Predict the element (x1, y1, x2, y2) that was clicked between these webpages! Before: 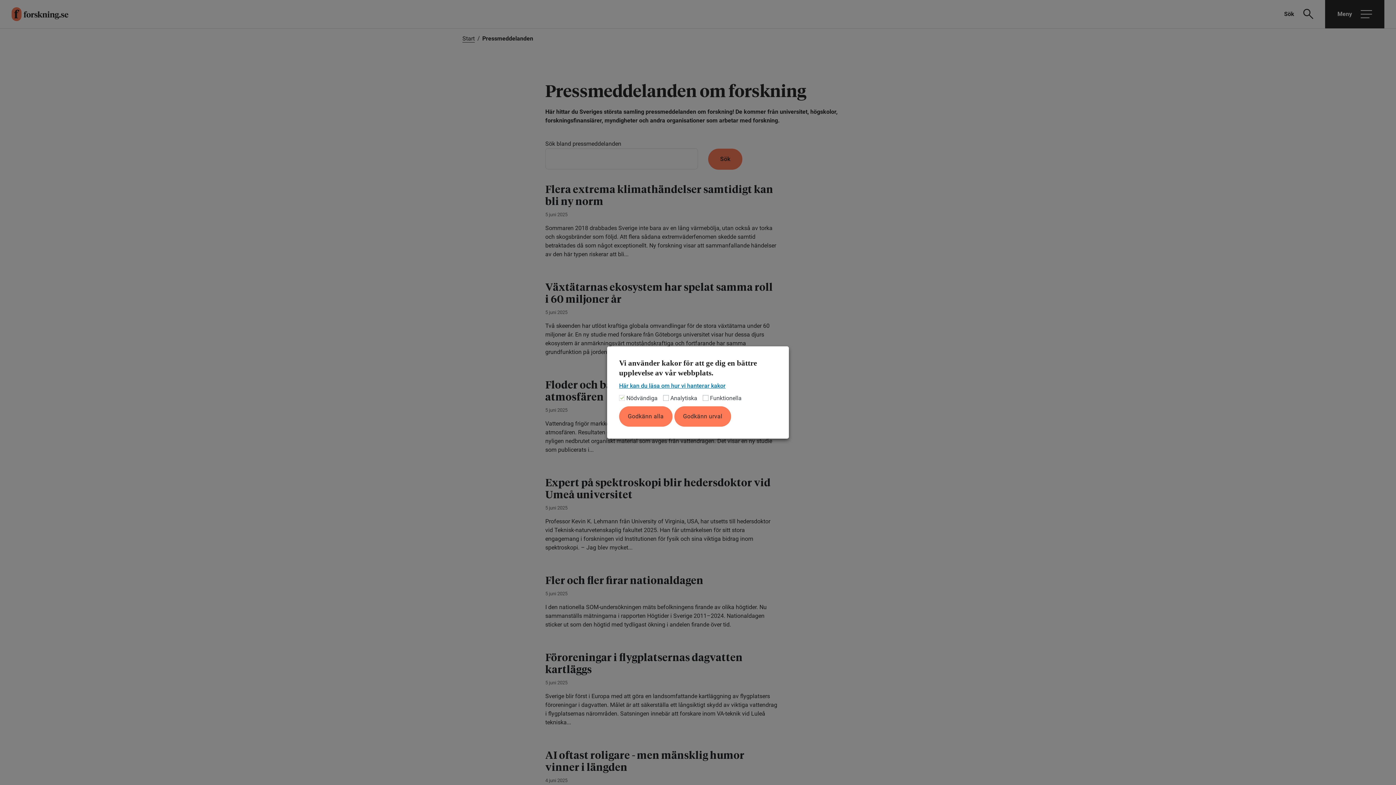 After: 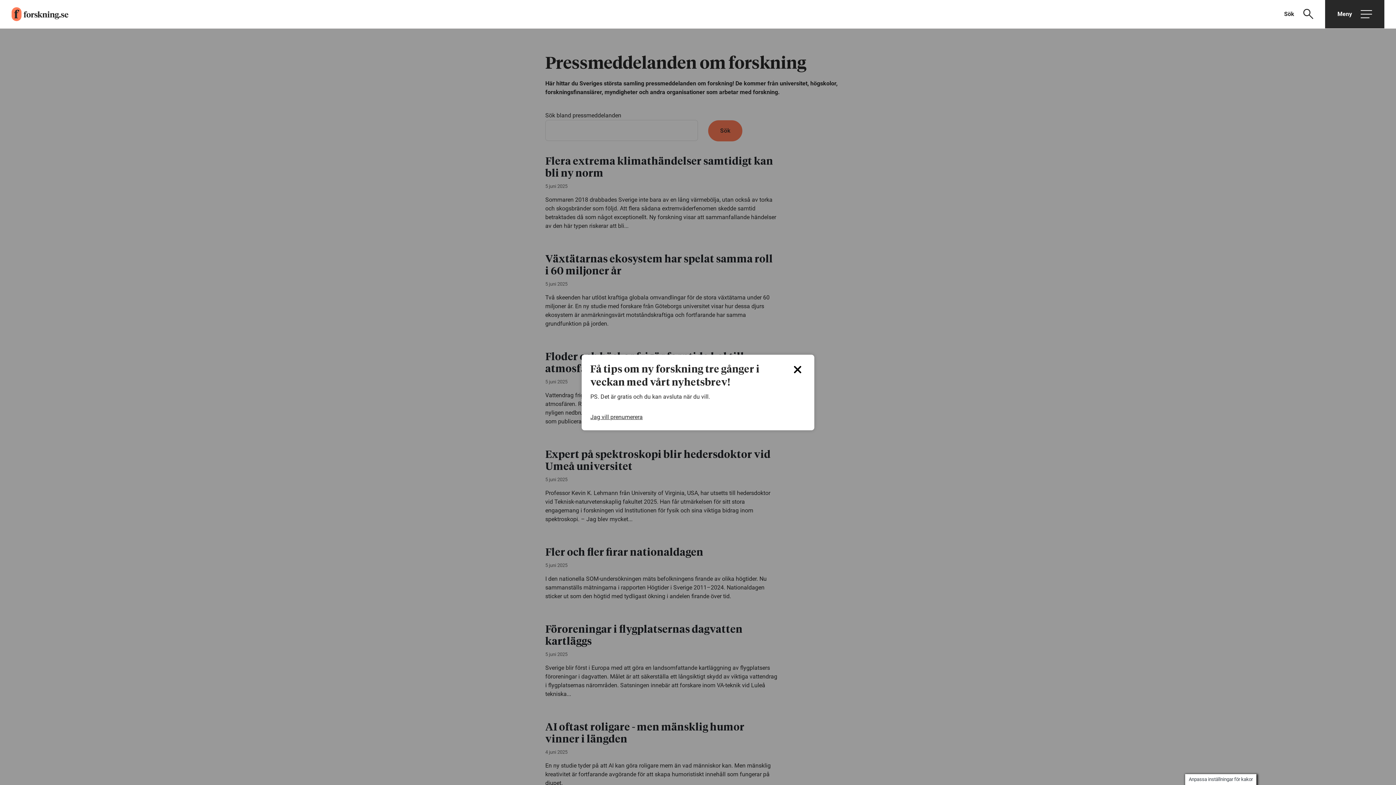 Action: bbox: (619, 406, 672, 426) label: Godkänn alla